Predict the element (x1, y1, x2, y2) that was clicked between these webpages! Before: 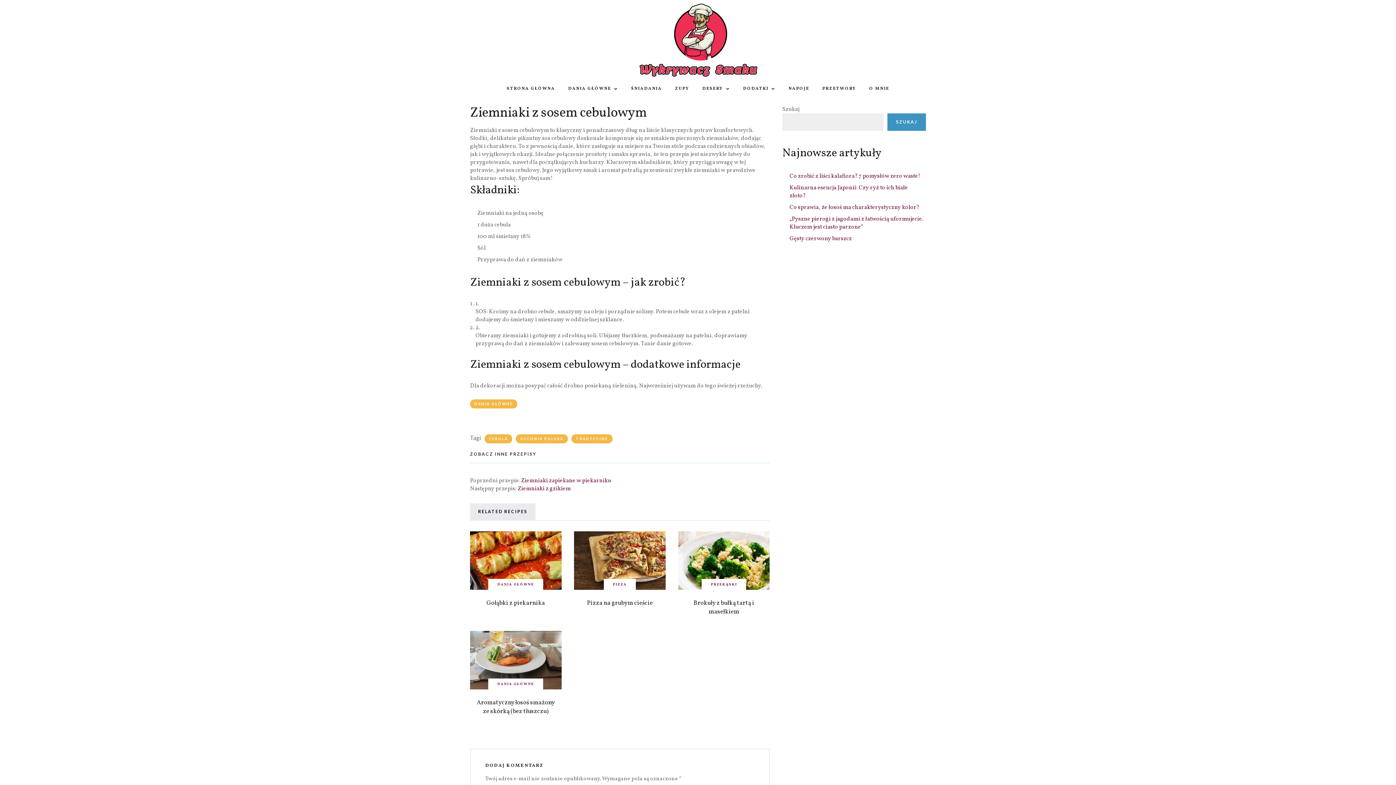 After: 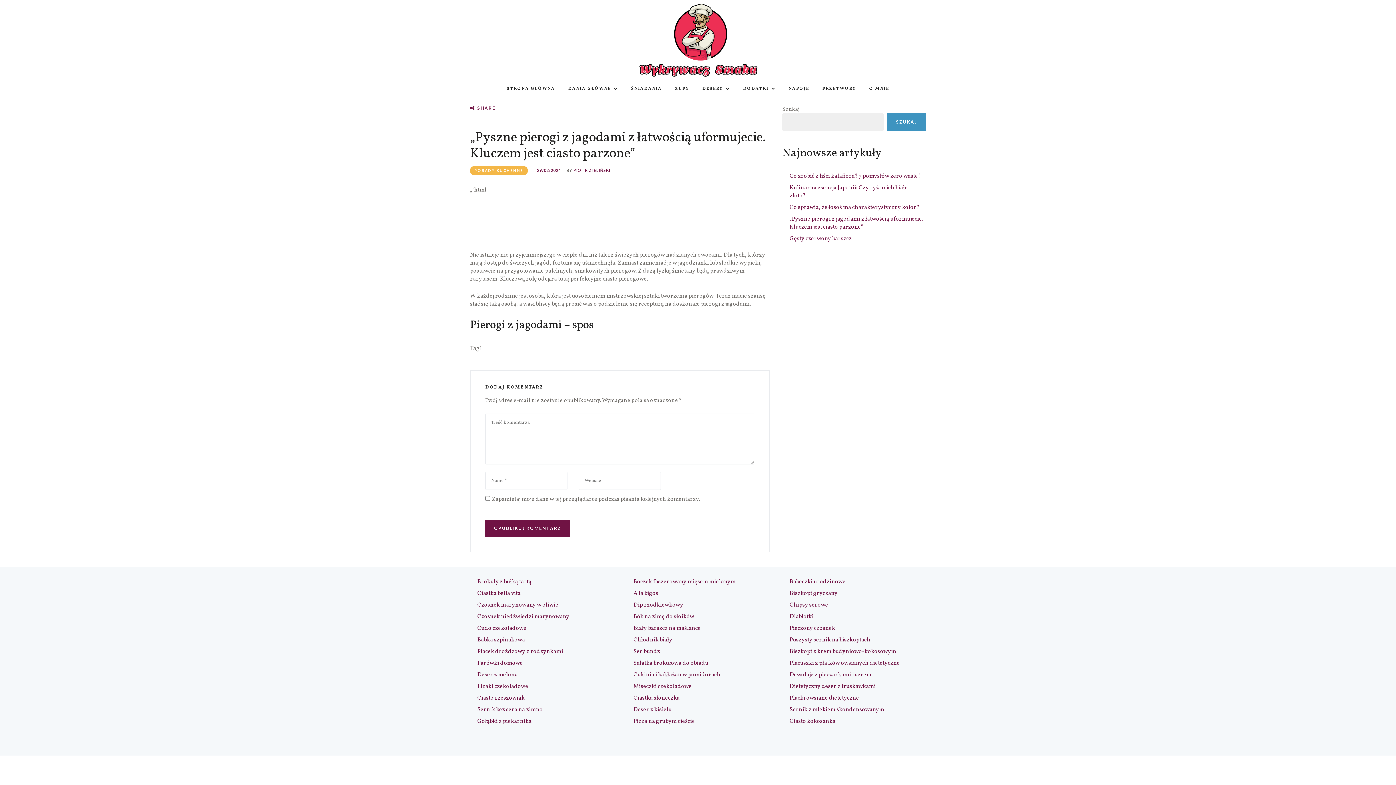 Action: label: „Pyszne pierogi z jagodami z łatwością uformujecie. Kluczem jest ciasto parzone” bbox: (789, 215, 923, 231)